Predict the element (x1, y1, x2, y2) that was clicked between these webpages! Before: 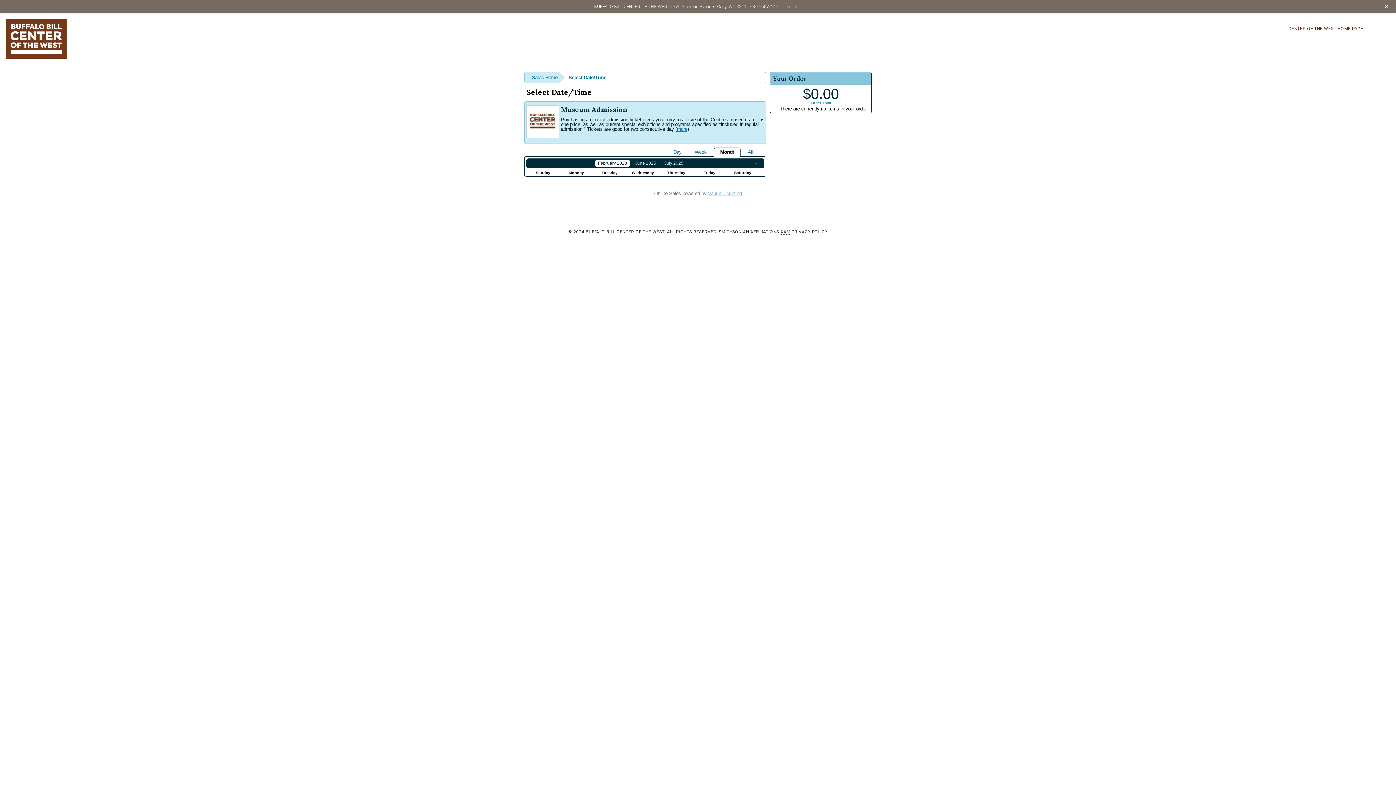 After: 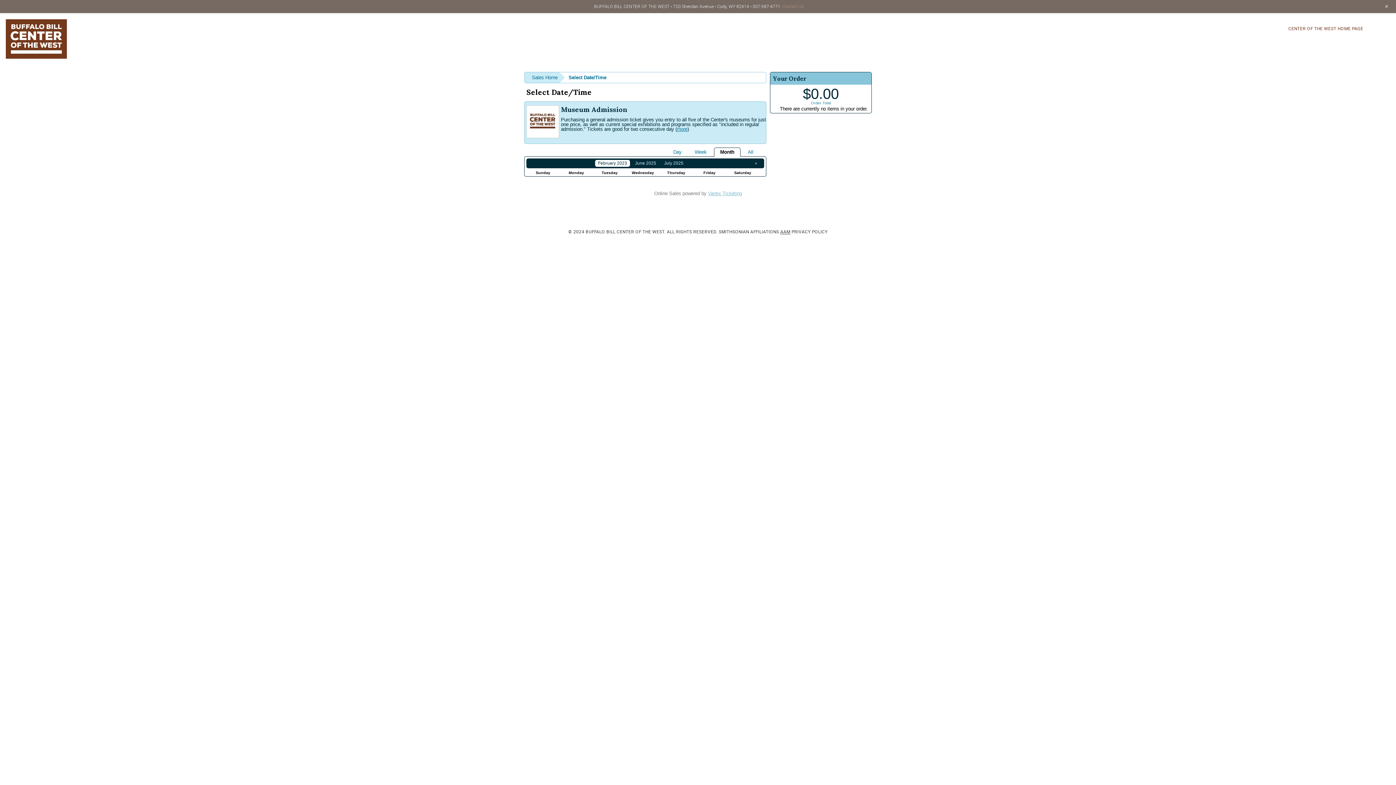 Action: label: Month bbox: (714, 147, 740, 156)